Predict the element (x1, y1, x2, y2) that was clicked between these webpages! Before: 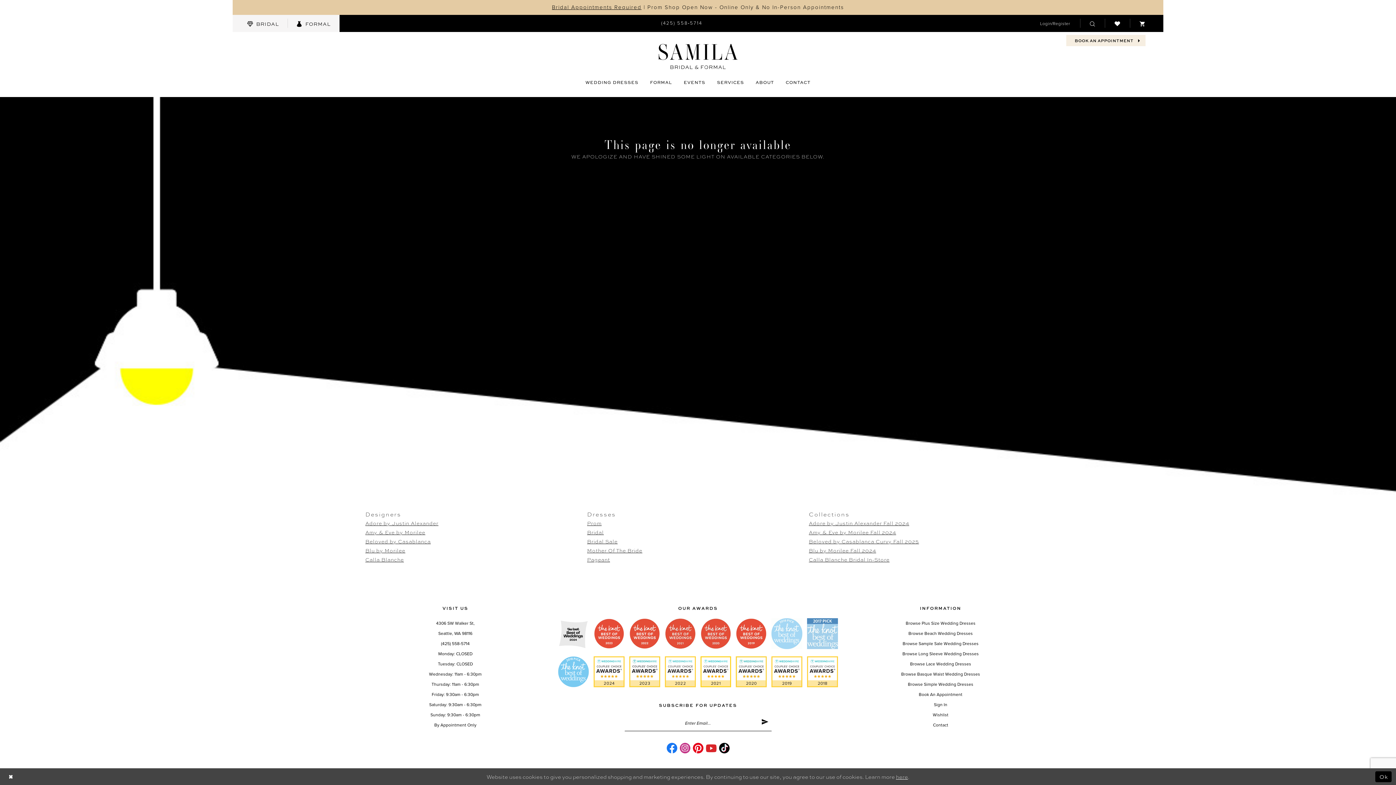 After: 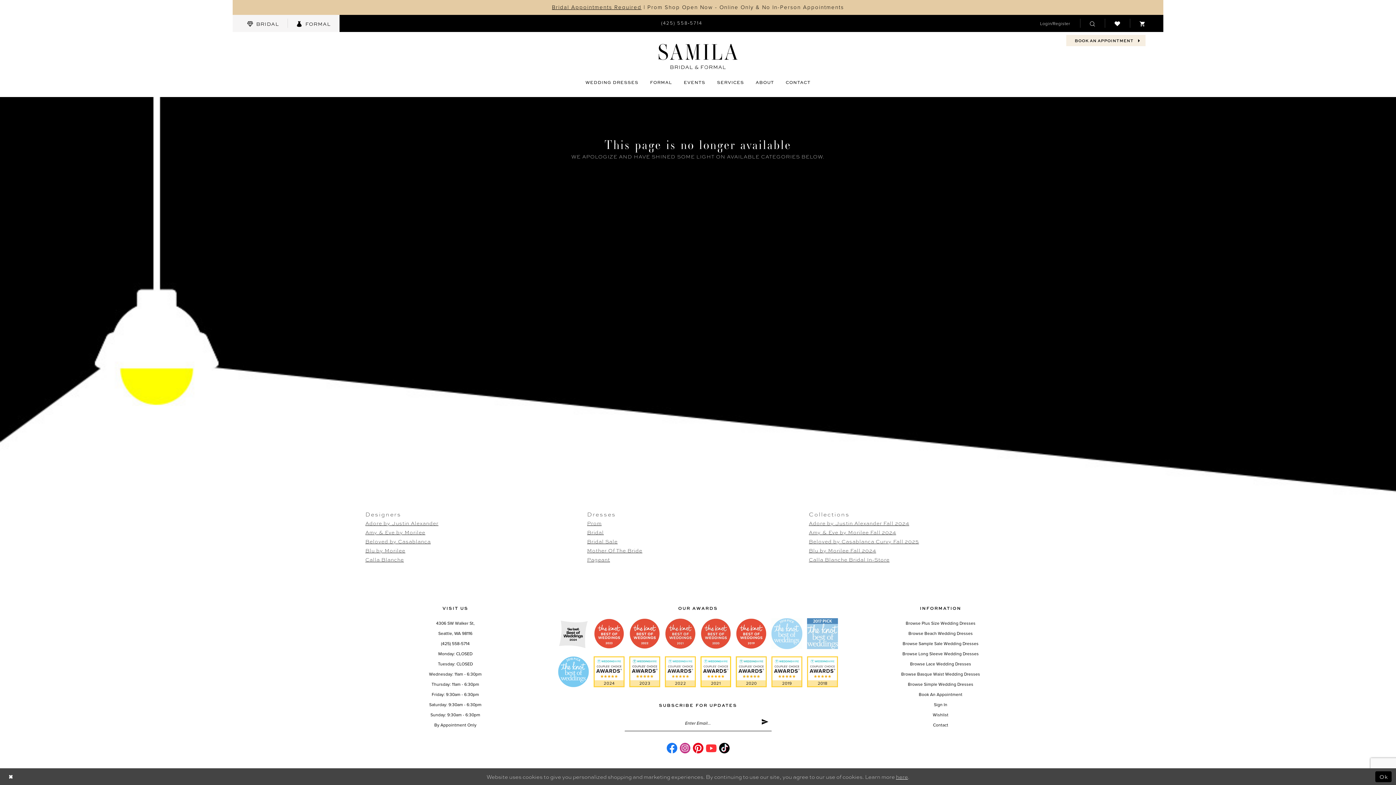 Action: label: Visit our Youtube - Opens in new tab bbox: (706, 743, 716, 753)